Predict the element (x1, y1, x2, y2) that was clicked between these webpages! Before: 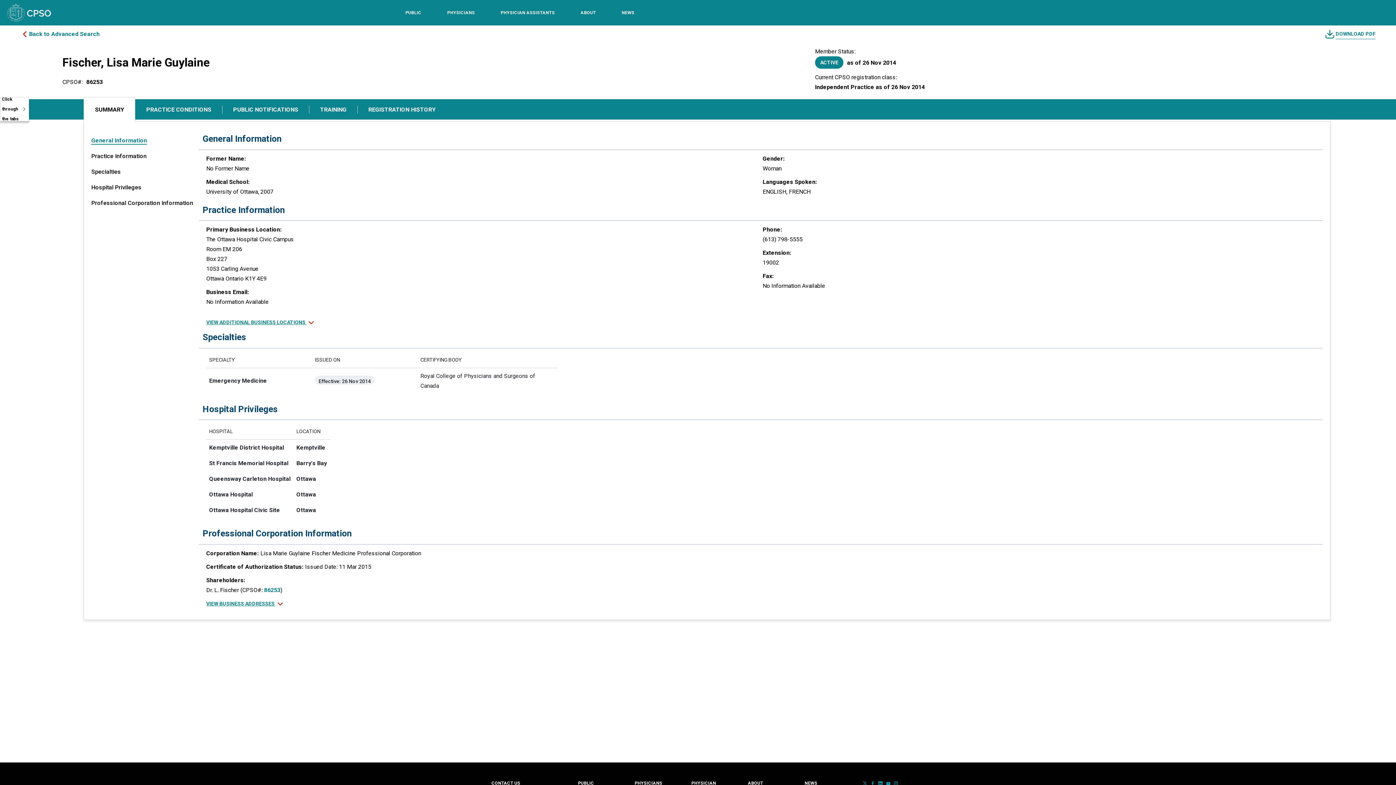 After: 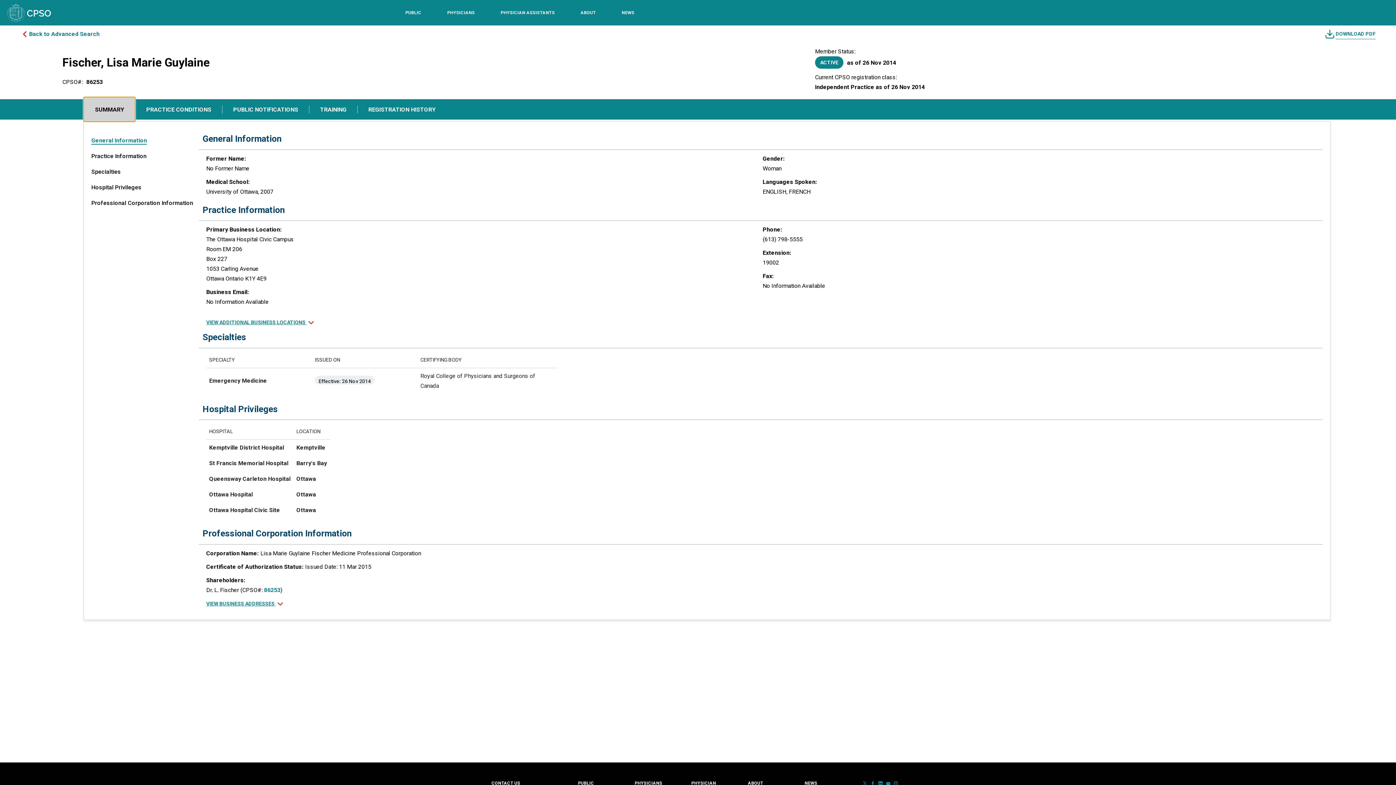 Action: bbox: (83, 97, 135, 121) label: SUMMARY